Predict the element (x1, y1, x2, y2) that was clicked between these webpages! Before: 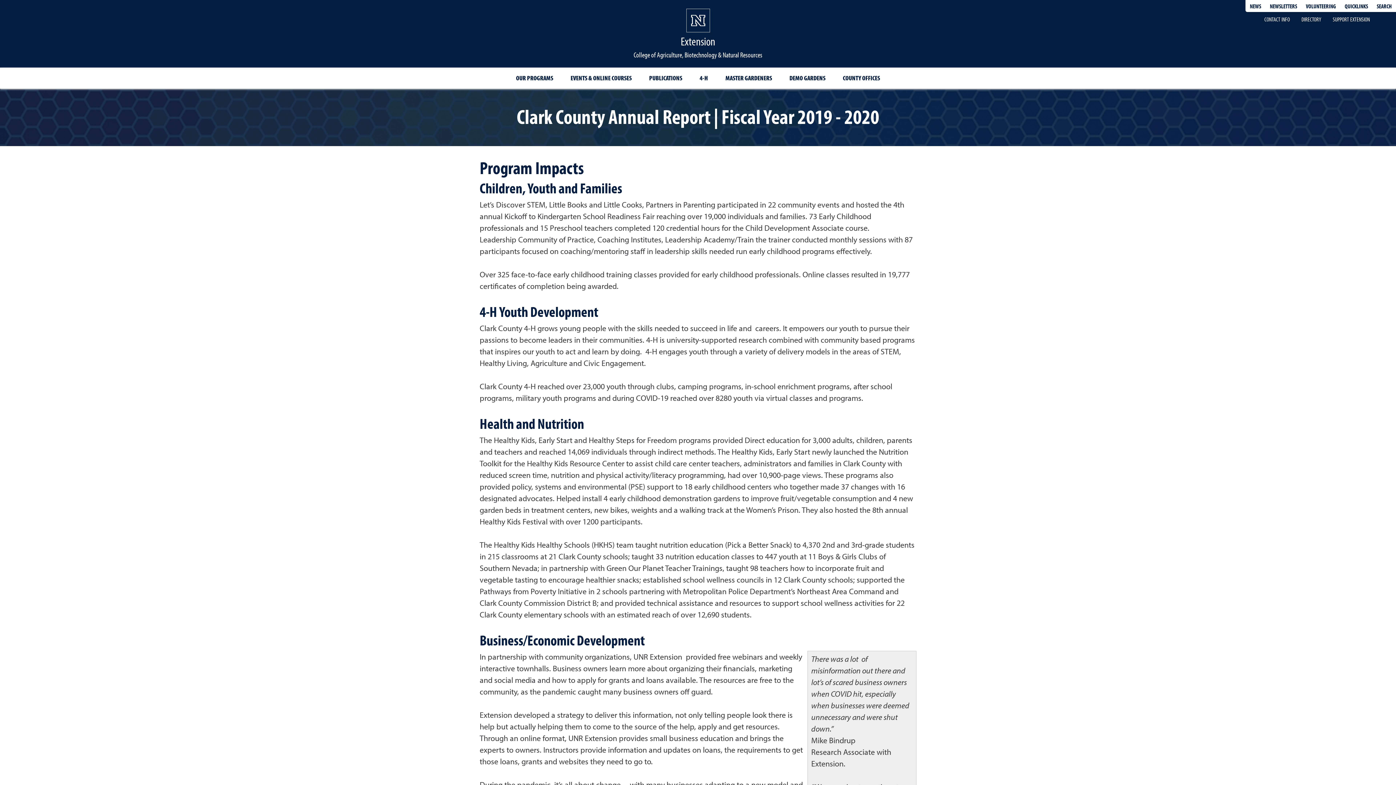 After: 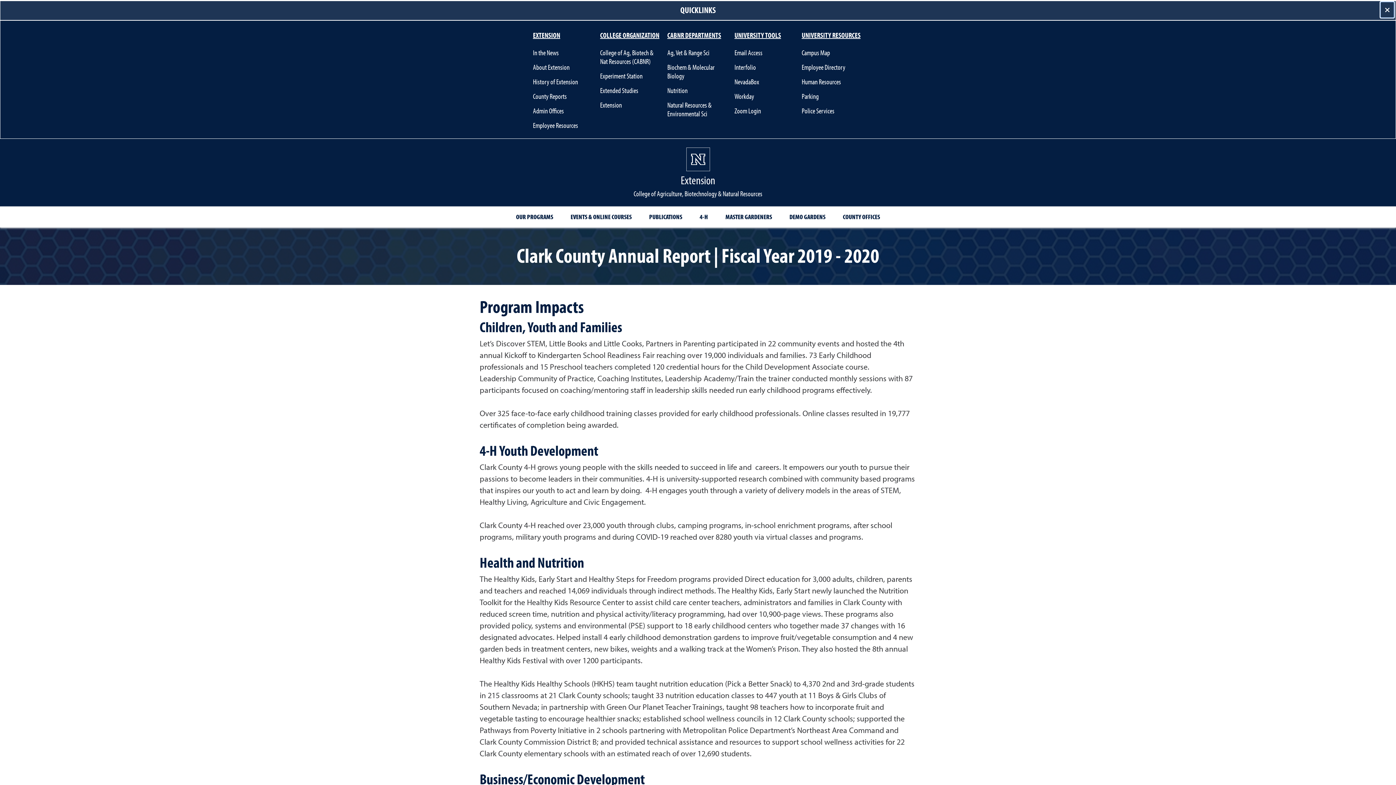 Action: bbox: (1343, 1, 1369, 10) label: Quicklinks